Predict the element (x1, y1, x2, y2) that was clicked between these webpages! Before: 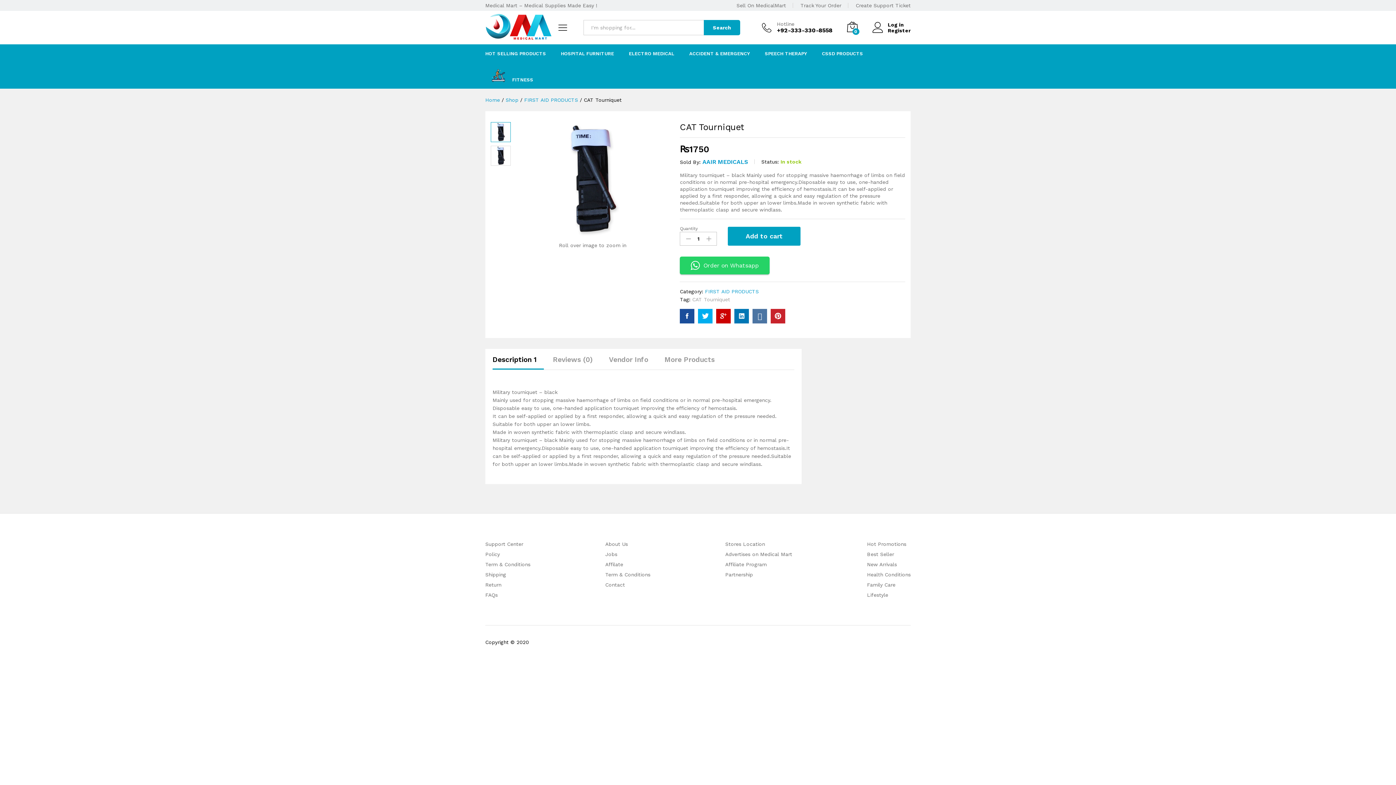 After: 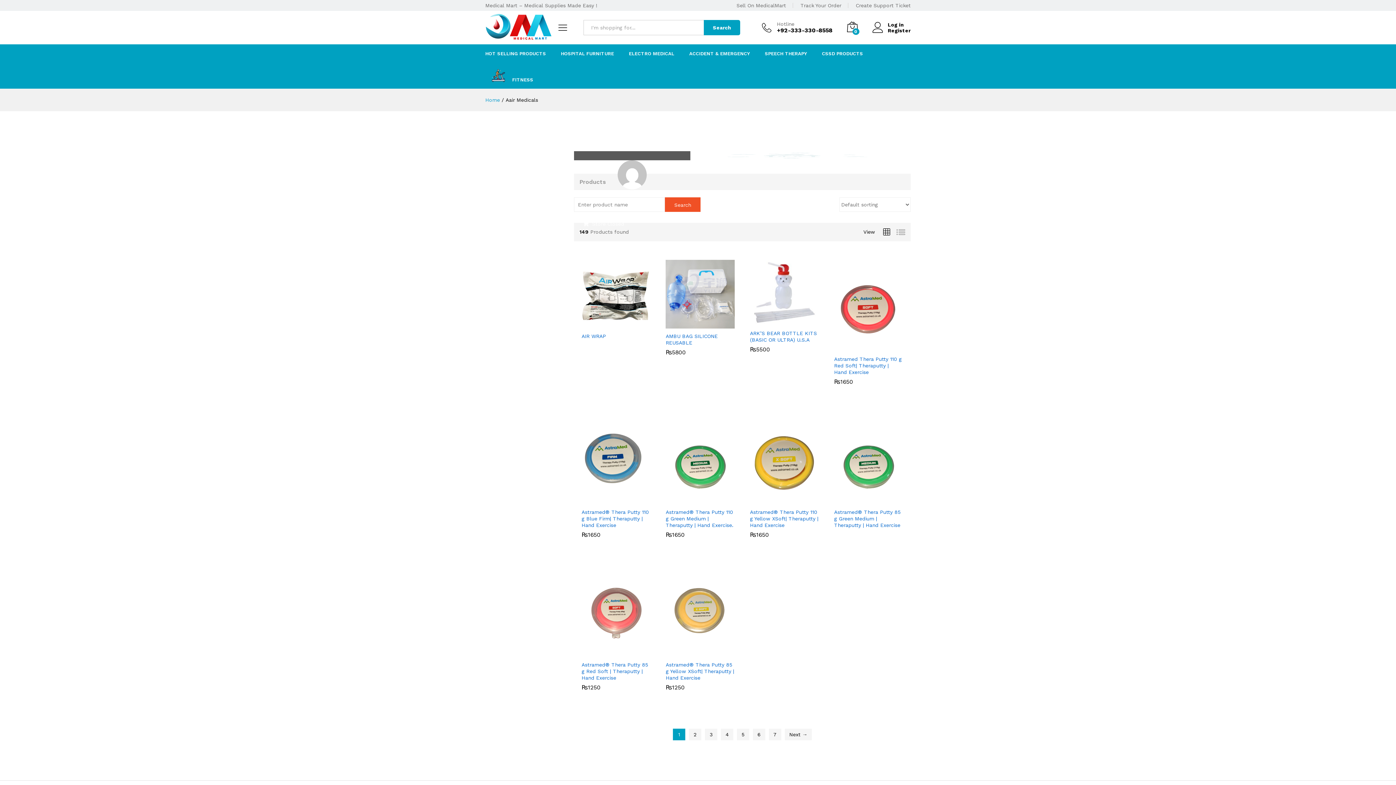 Action: label: AAIR MEDICALS bbox: (702, 158, 748, 165)